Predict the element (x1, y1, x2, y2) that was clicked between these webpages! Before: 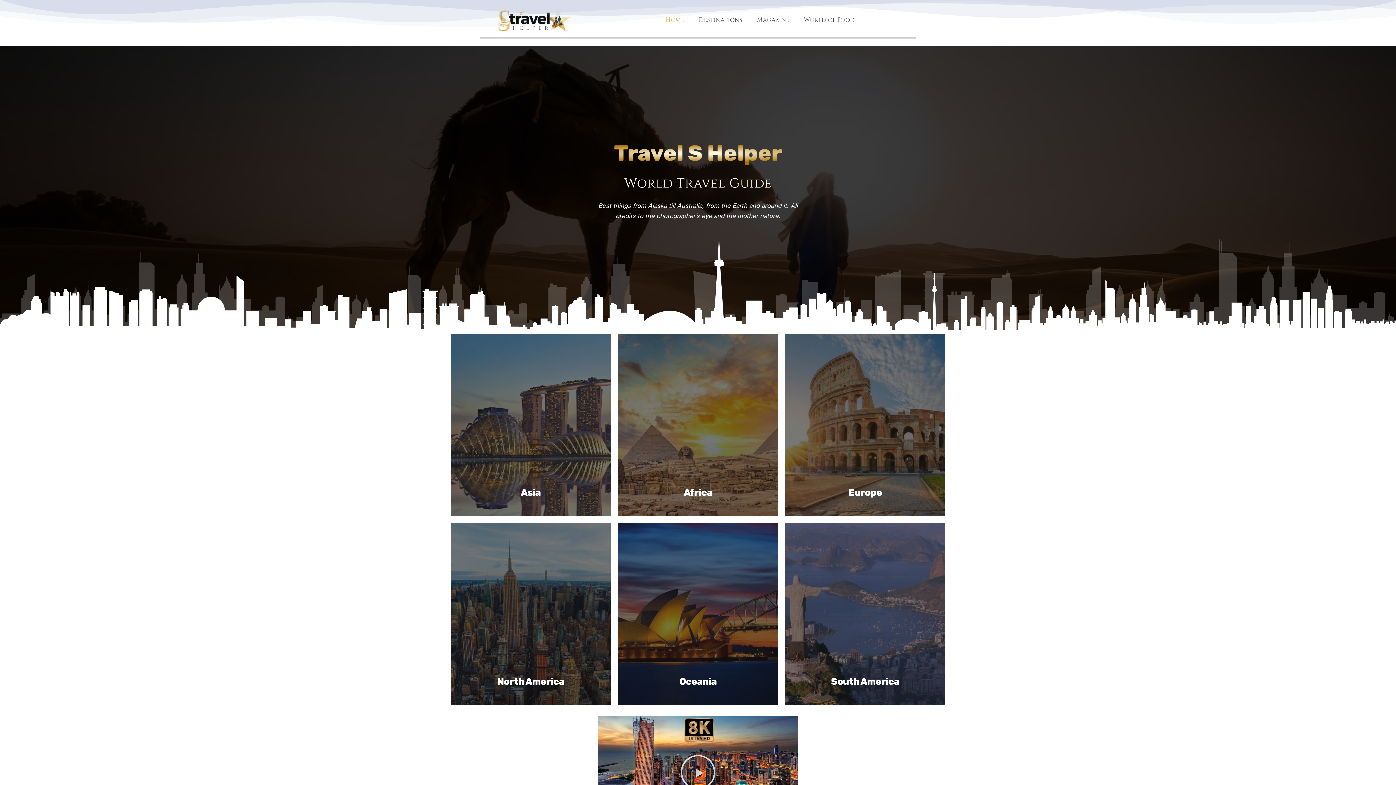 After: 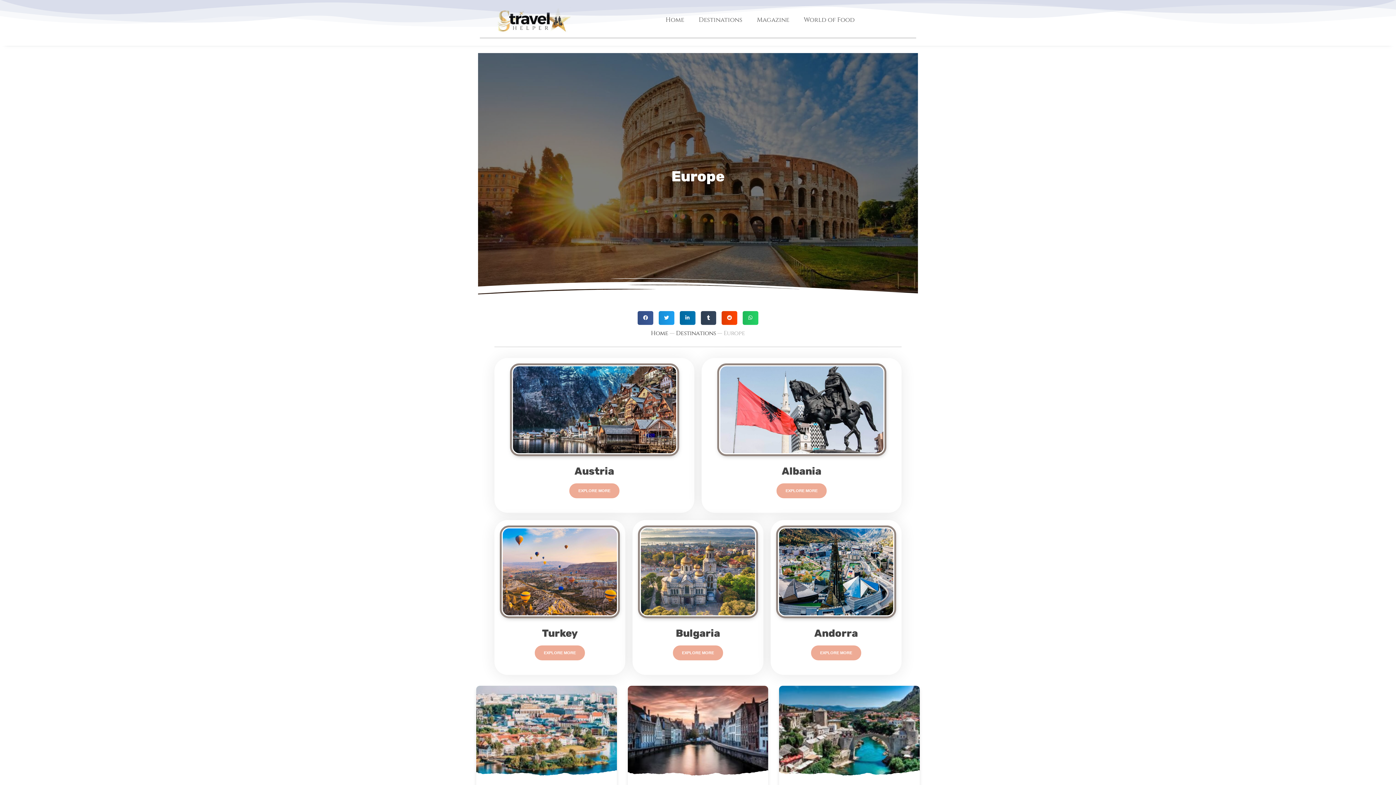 Action: label: Europe bbox: (785, 334, 945, 516)